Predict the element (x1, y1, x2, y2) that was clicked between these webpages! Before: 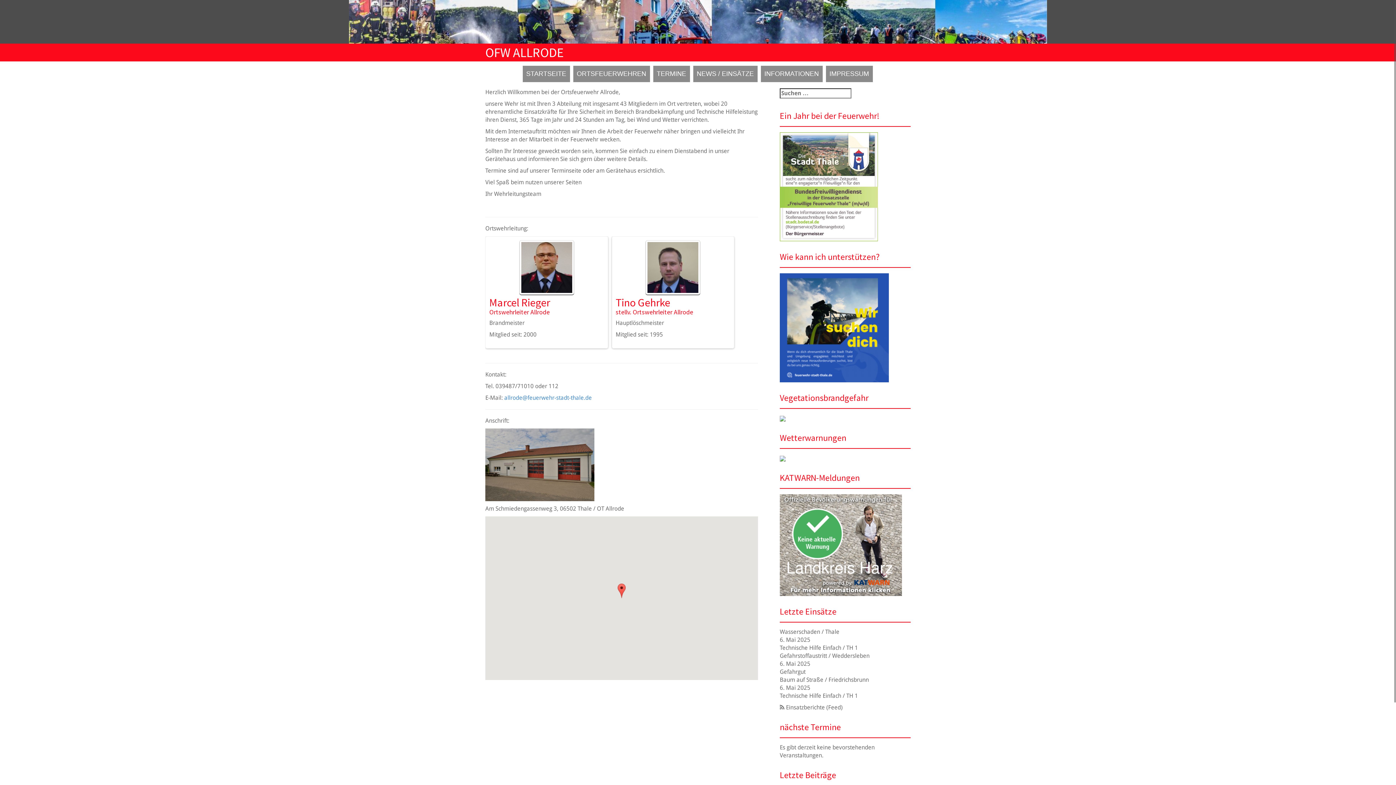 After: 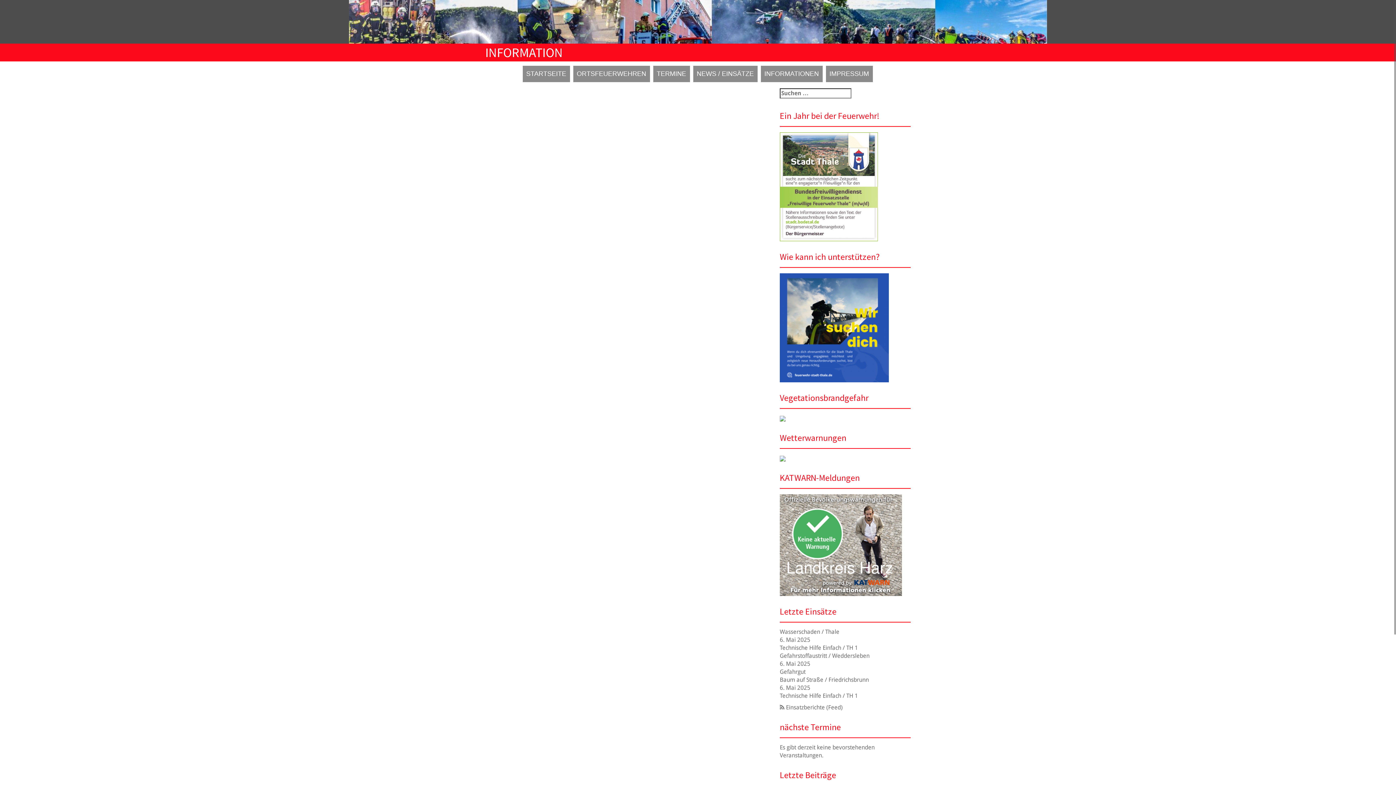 Action: label: INFORMATIONEN bbox: (764, 69, 819, 78)